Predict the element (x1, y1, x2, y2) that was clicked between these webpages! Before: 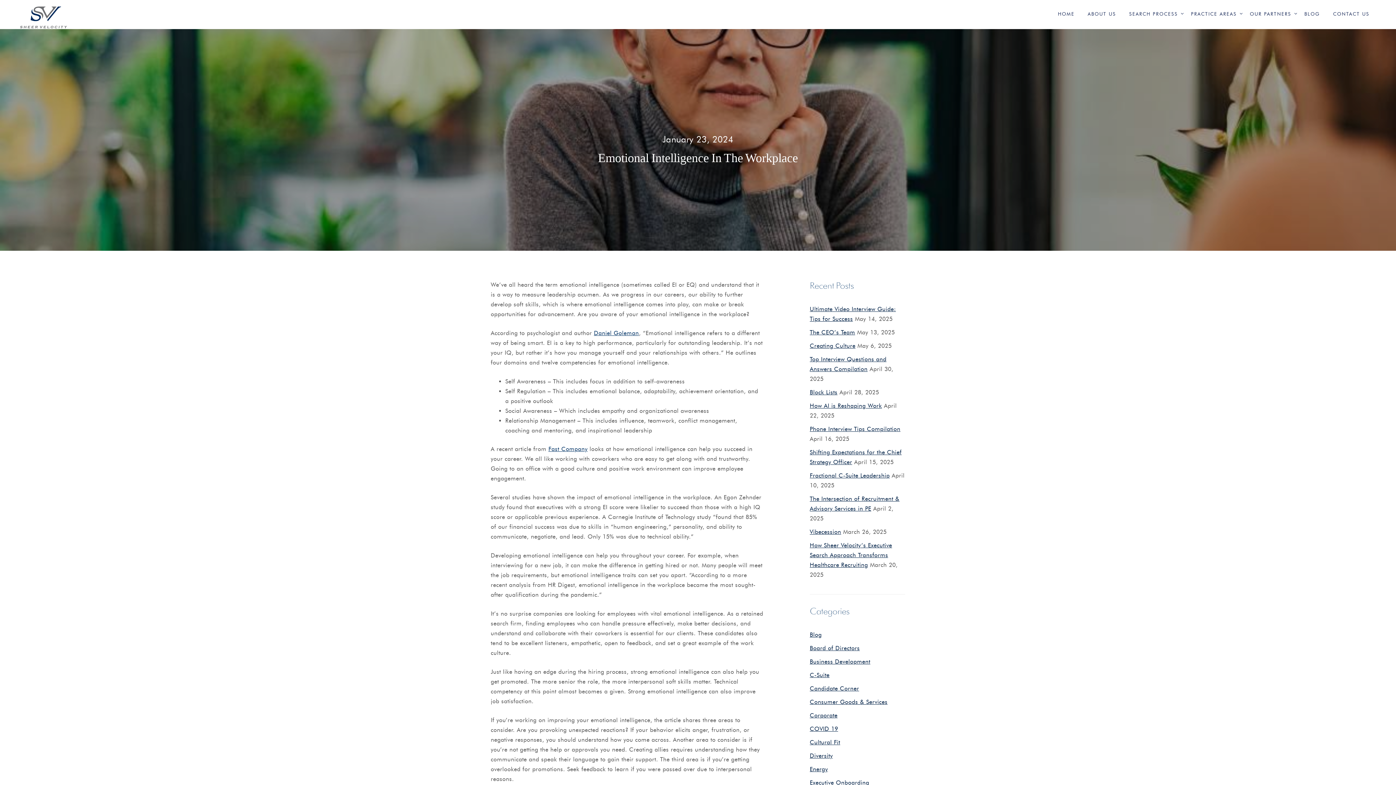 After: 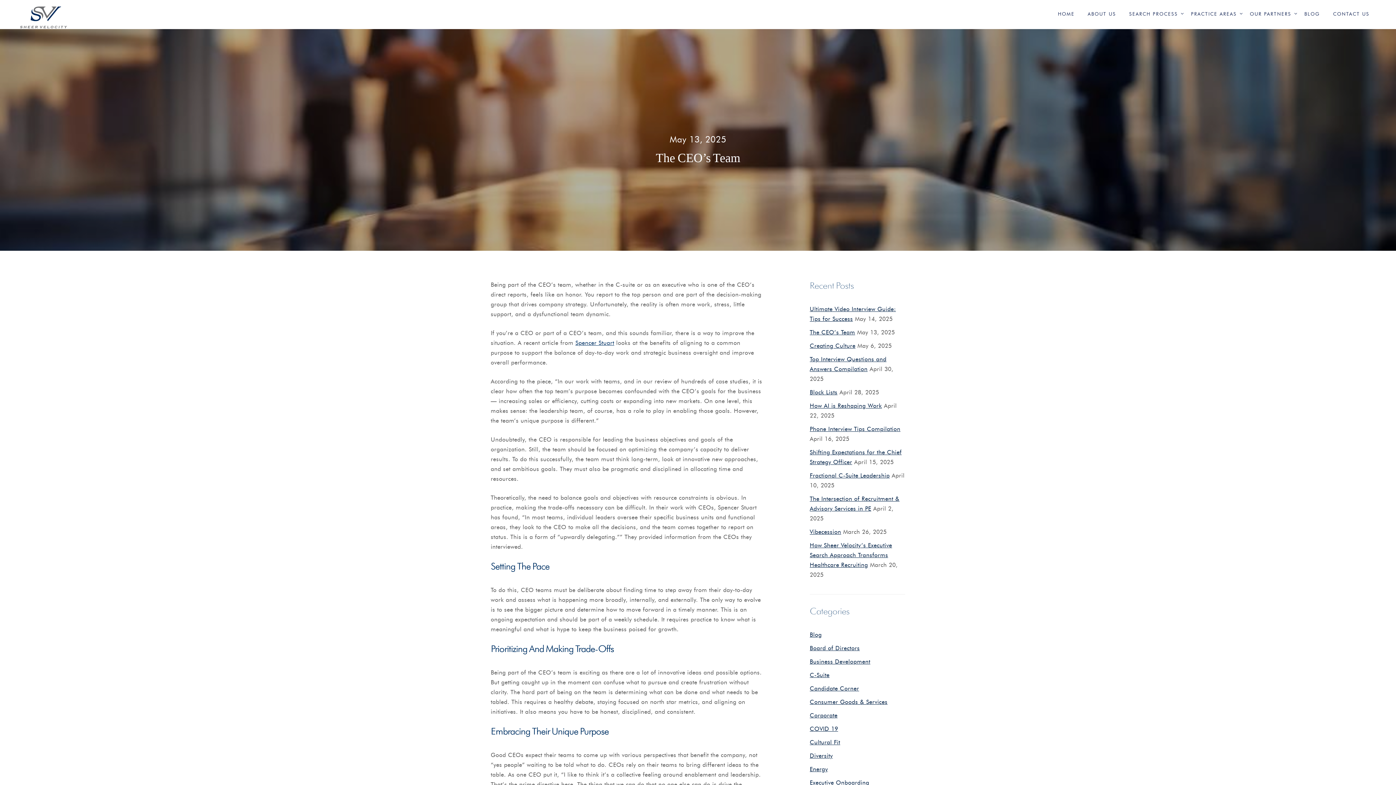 Action: bbox: (810, 329, 855, 336) label: The CEO’s Team